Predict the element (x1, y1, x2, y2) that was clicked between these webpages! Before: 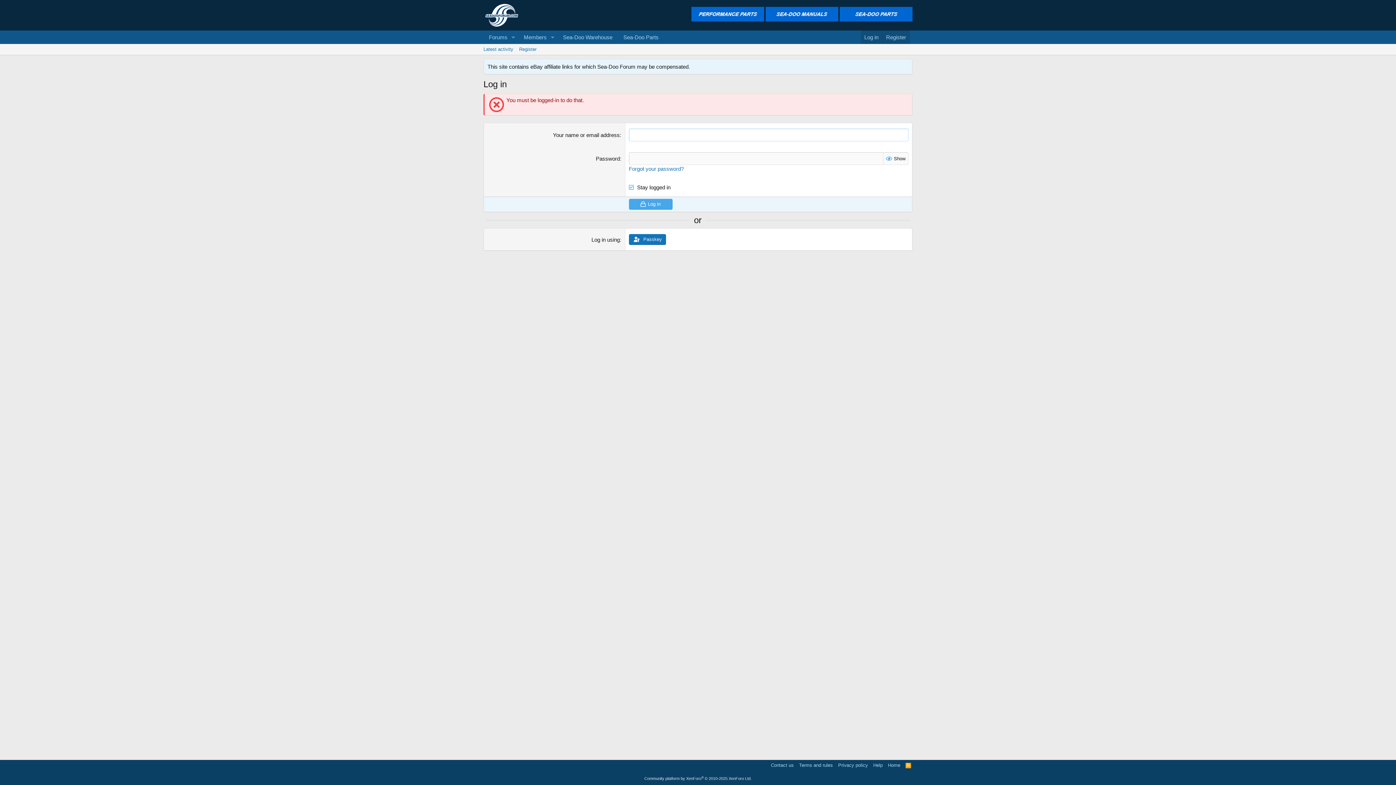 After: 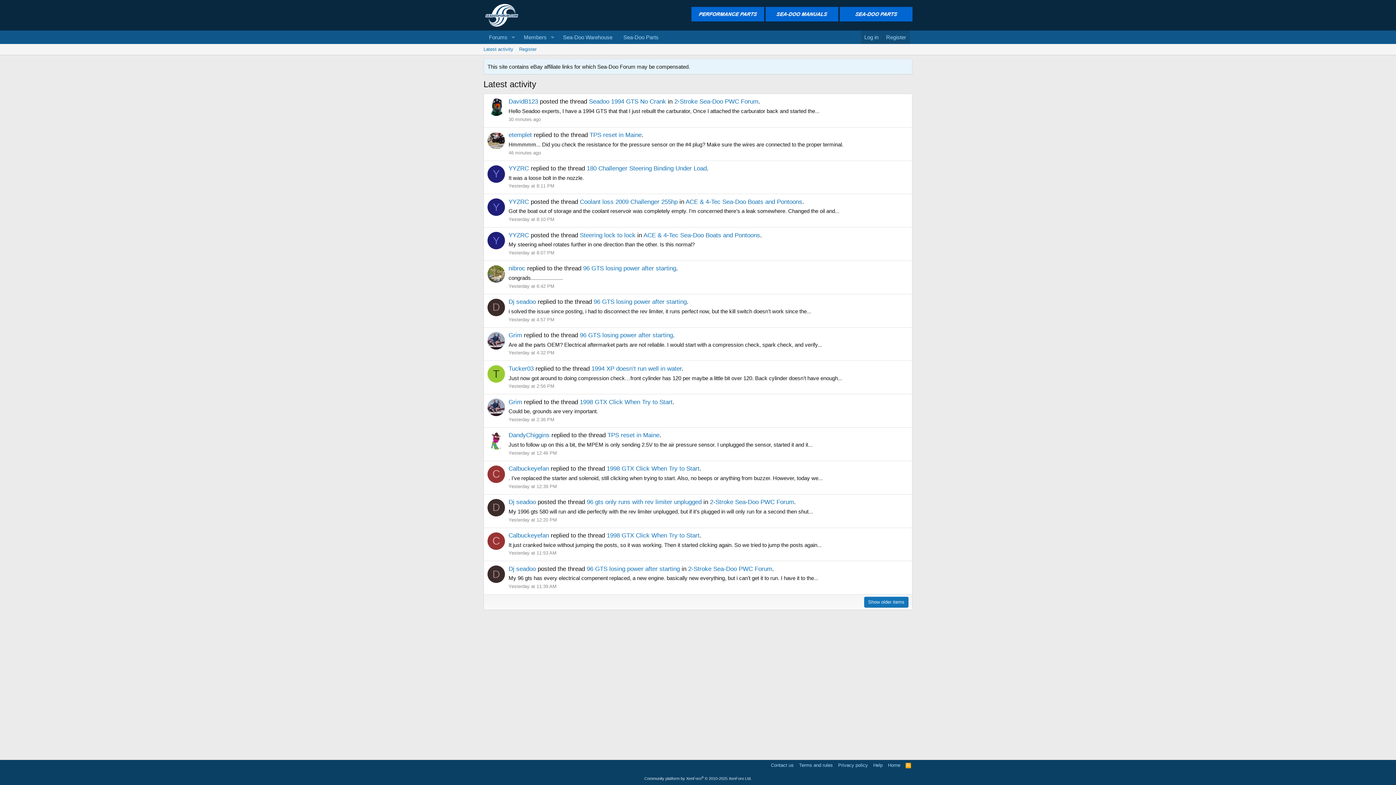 Action: label: Latest activity bbox: (480, 43, 516, 54)